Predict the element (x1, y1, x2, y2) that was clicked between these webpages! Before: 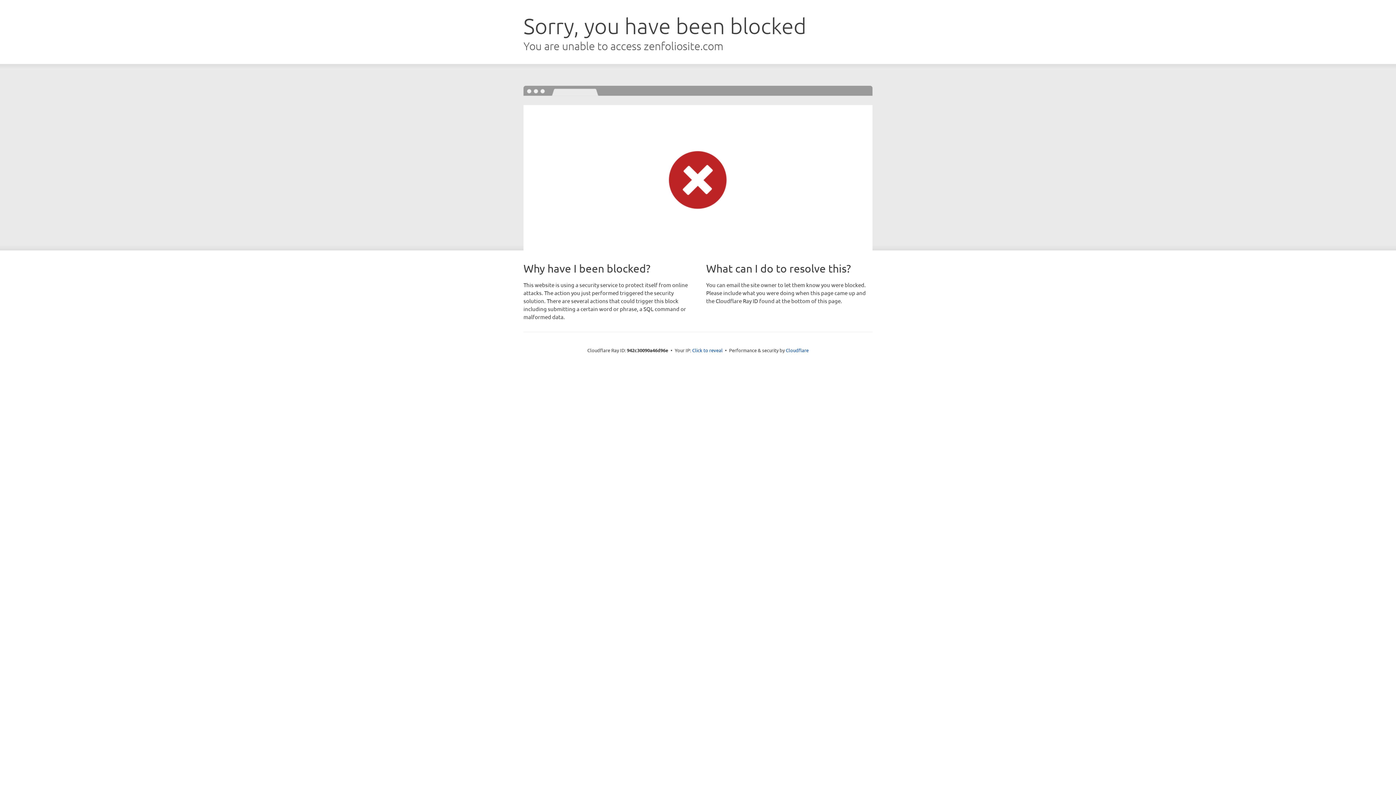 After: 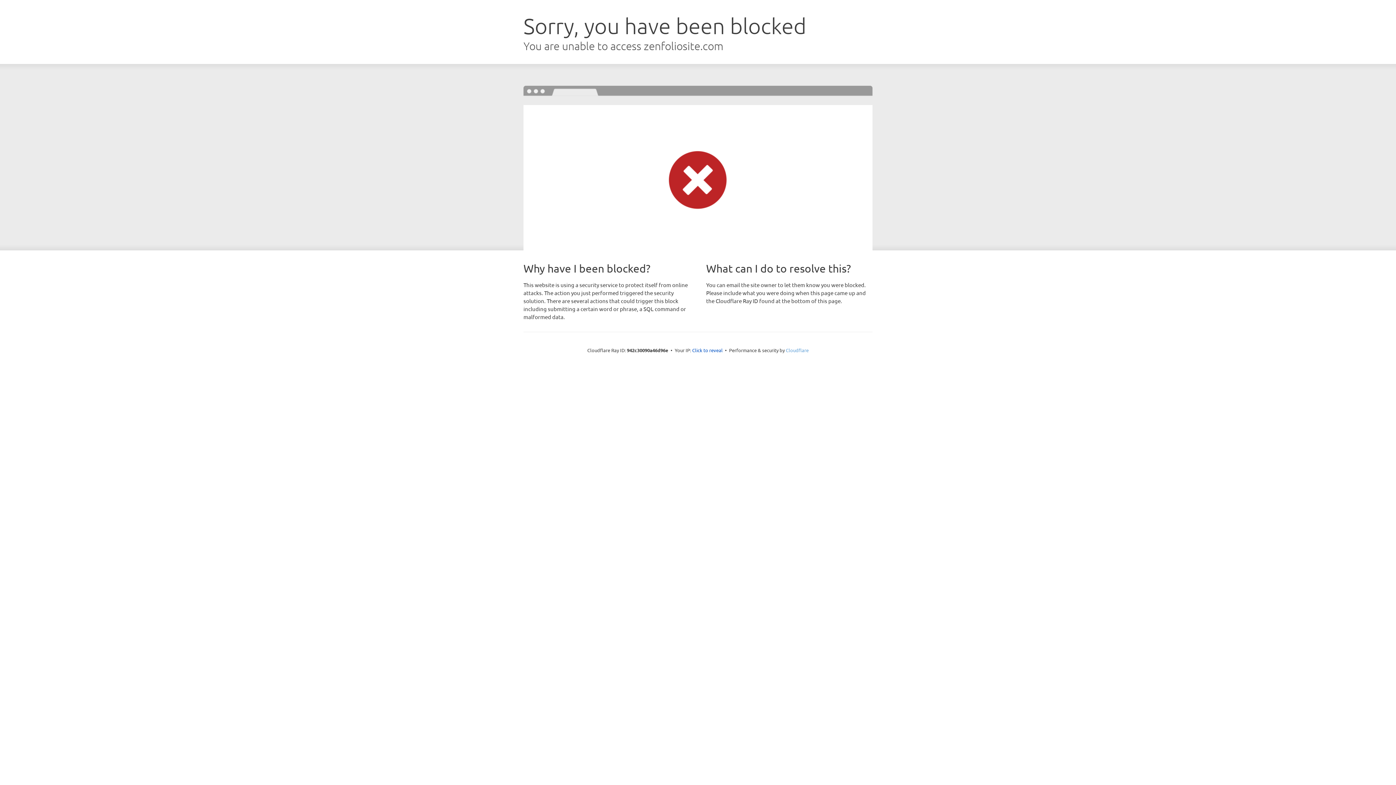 Action: label: Cloudflare bbox: (786, 347, 808, 353)